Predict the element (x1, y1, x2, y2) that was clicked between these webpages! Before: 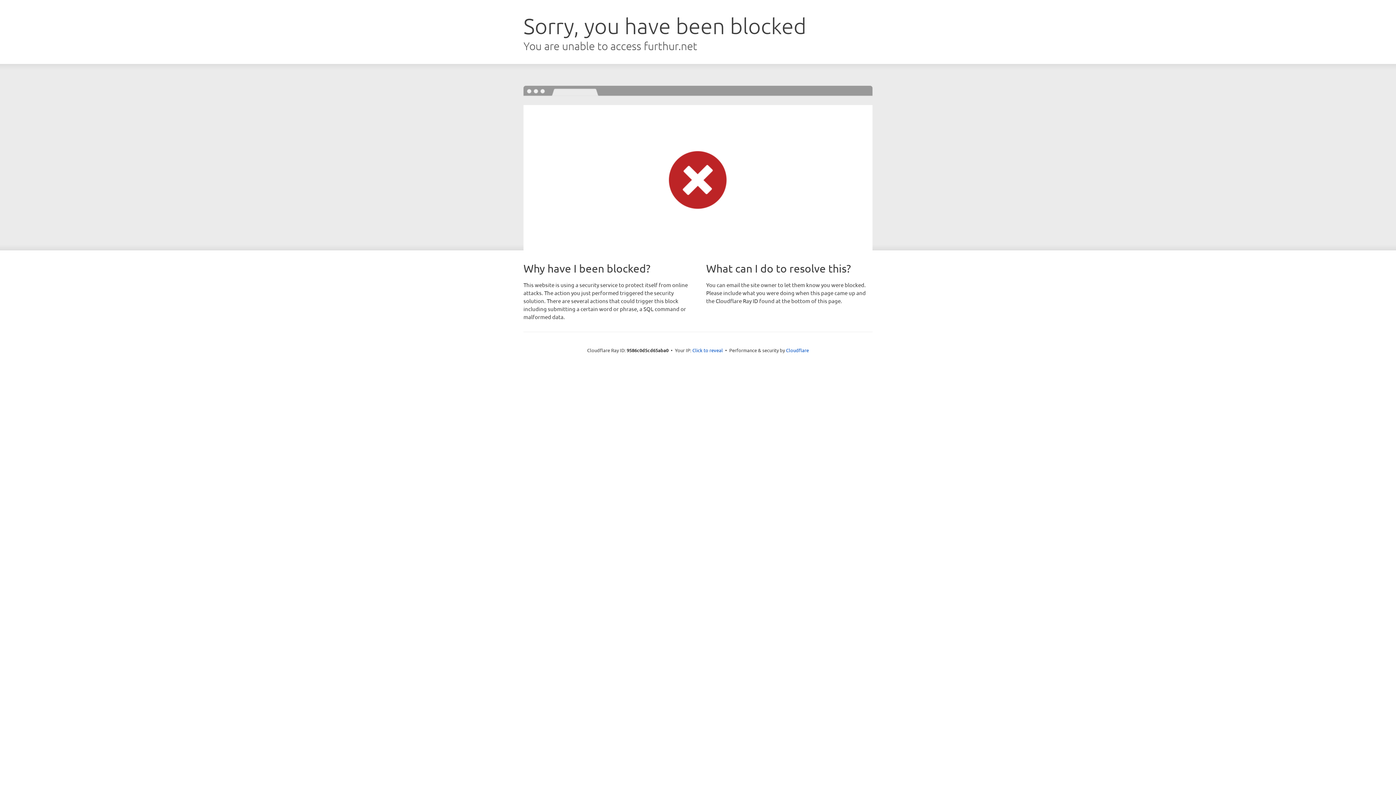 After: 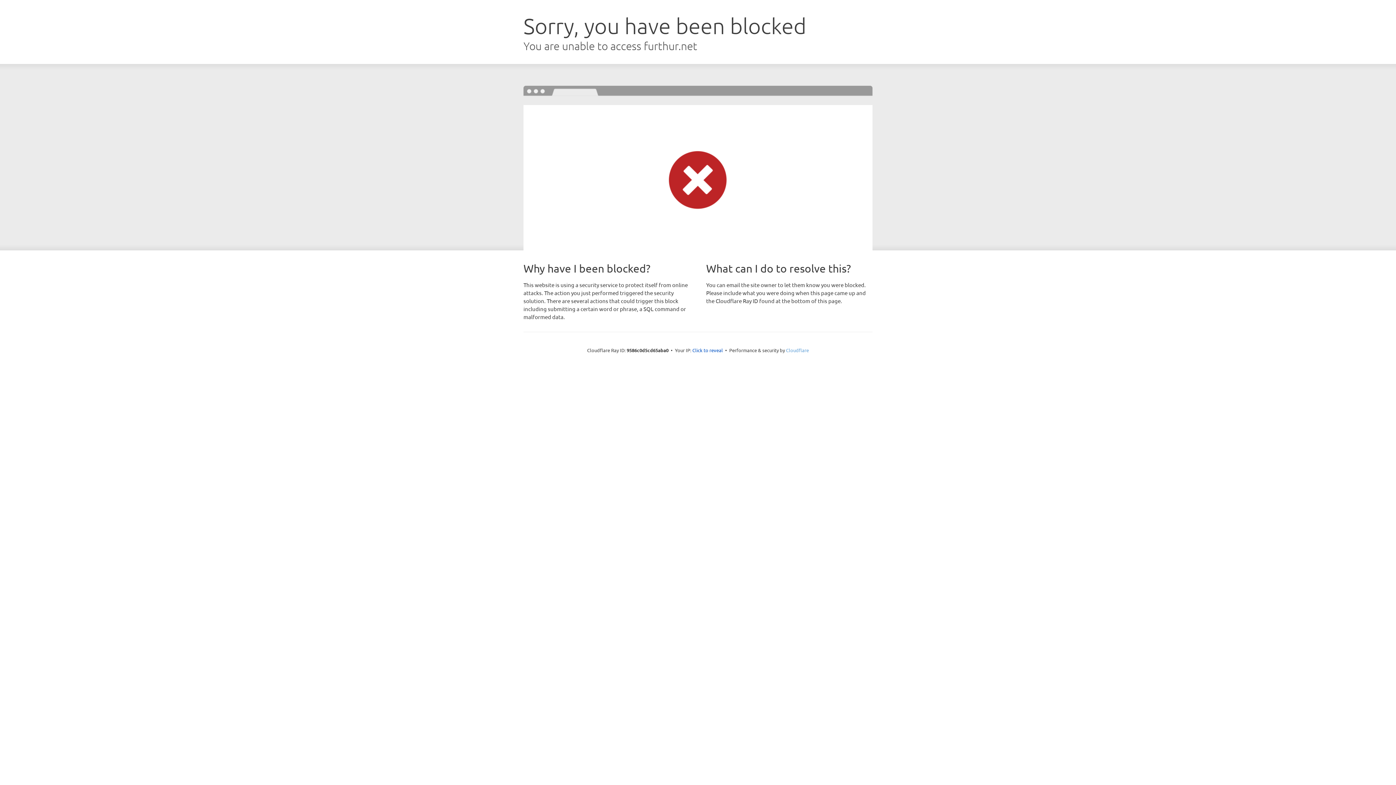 Action: label: Cloudflare bbox: (786, 347, 809, 353)